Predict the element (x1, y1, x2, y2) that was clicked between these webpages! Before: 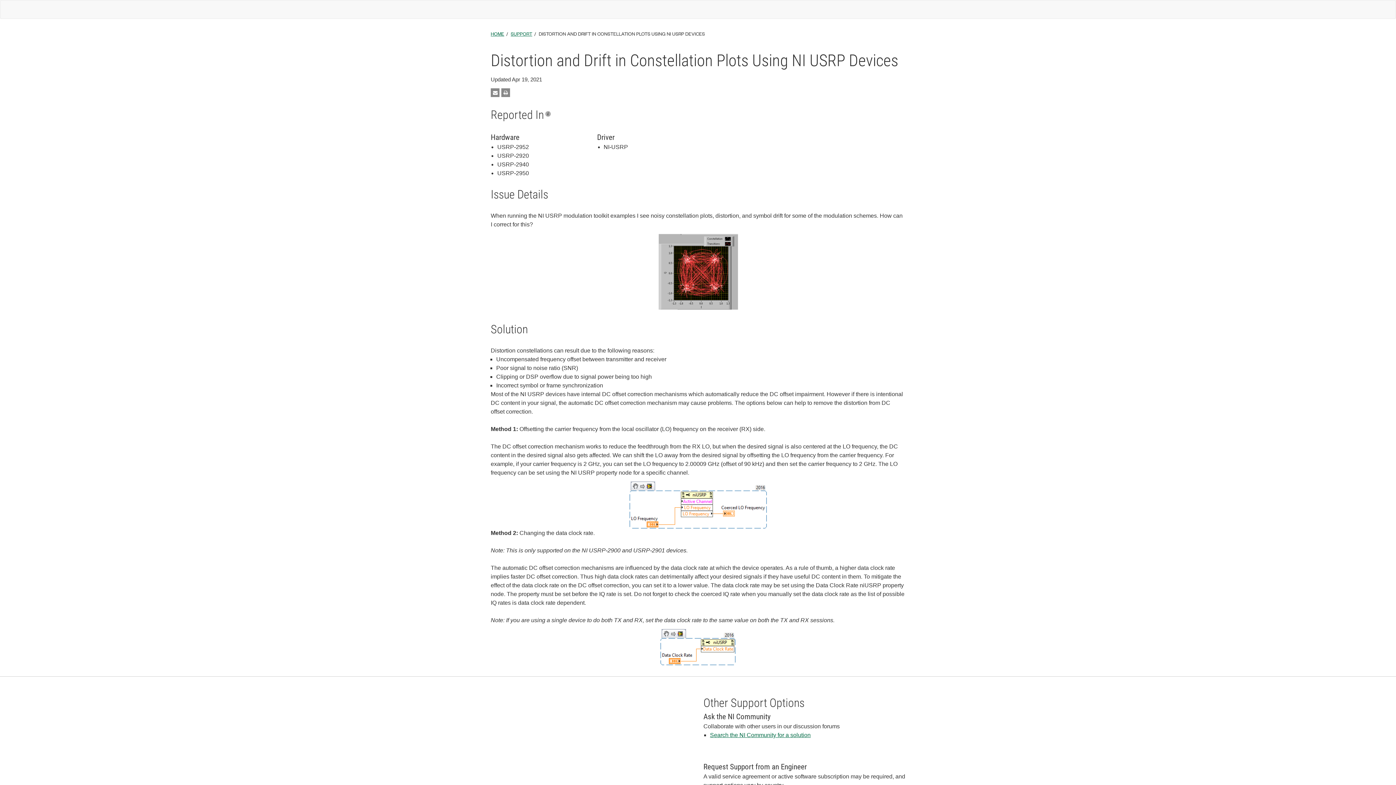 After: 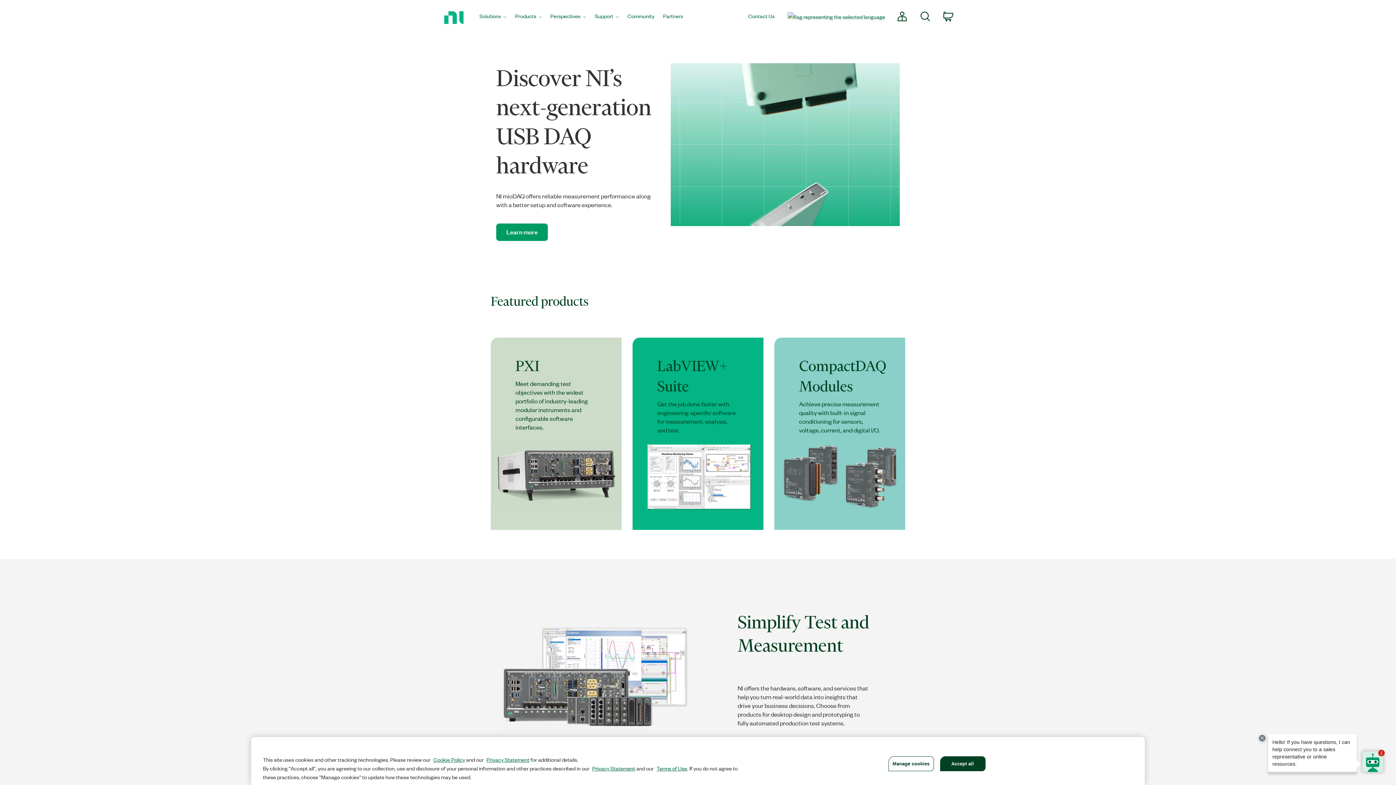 Action: label: HOME bbox: (490, 29, 504, 37)